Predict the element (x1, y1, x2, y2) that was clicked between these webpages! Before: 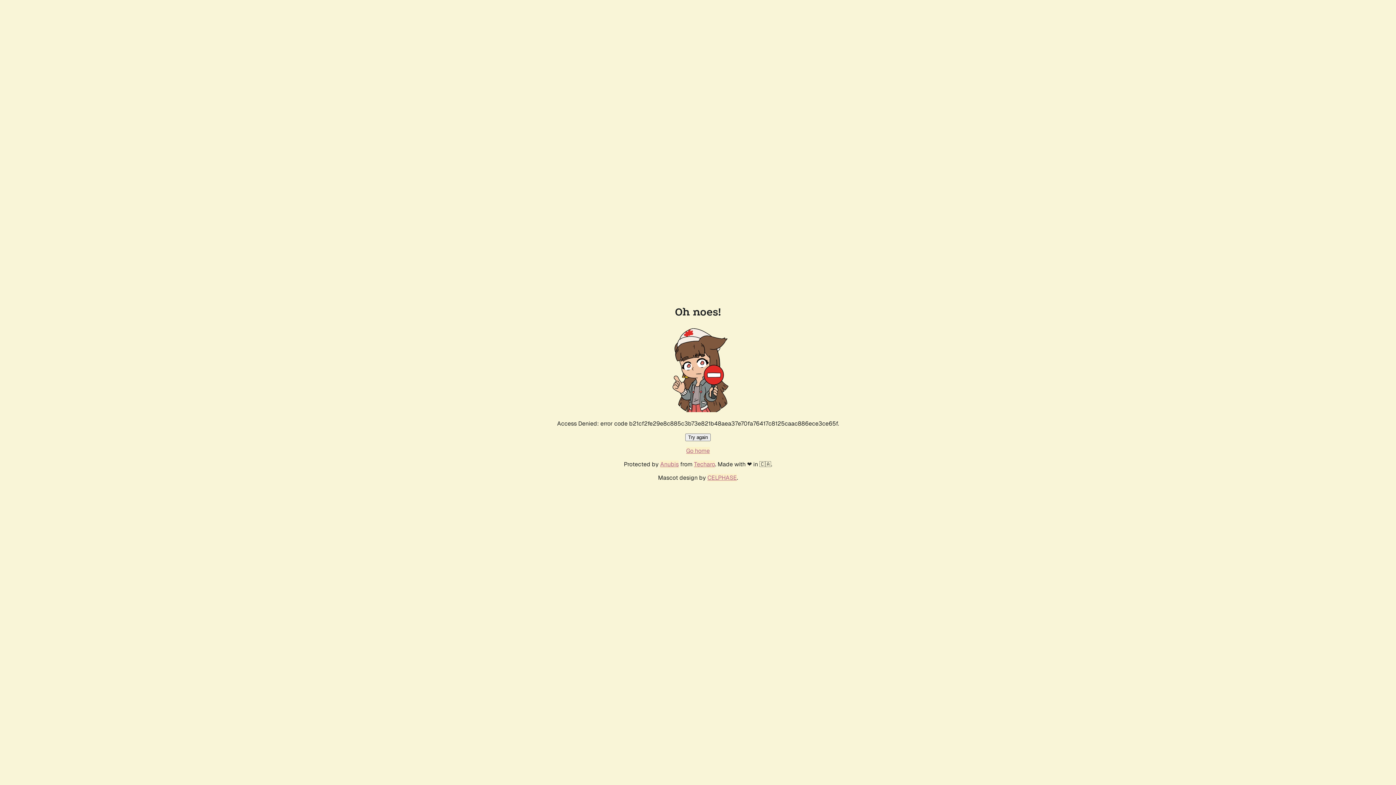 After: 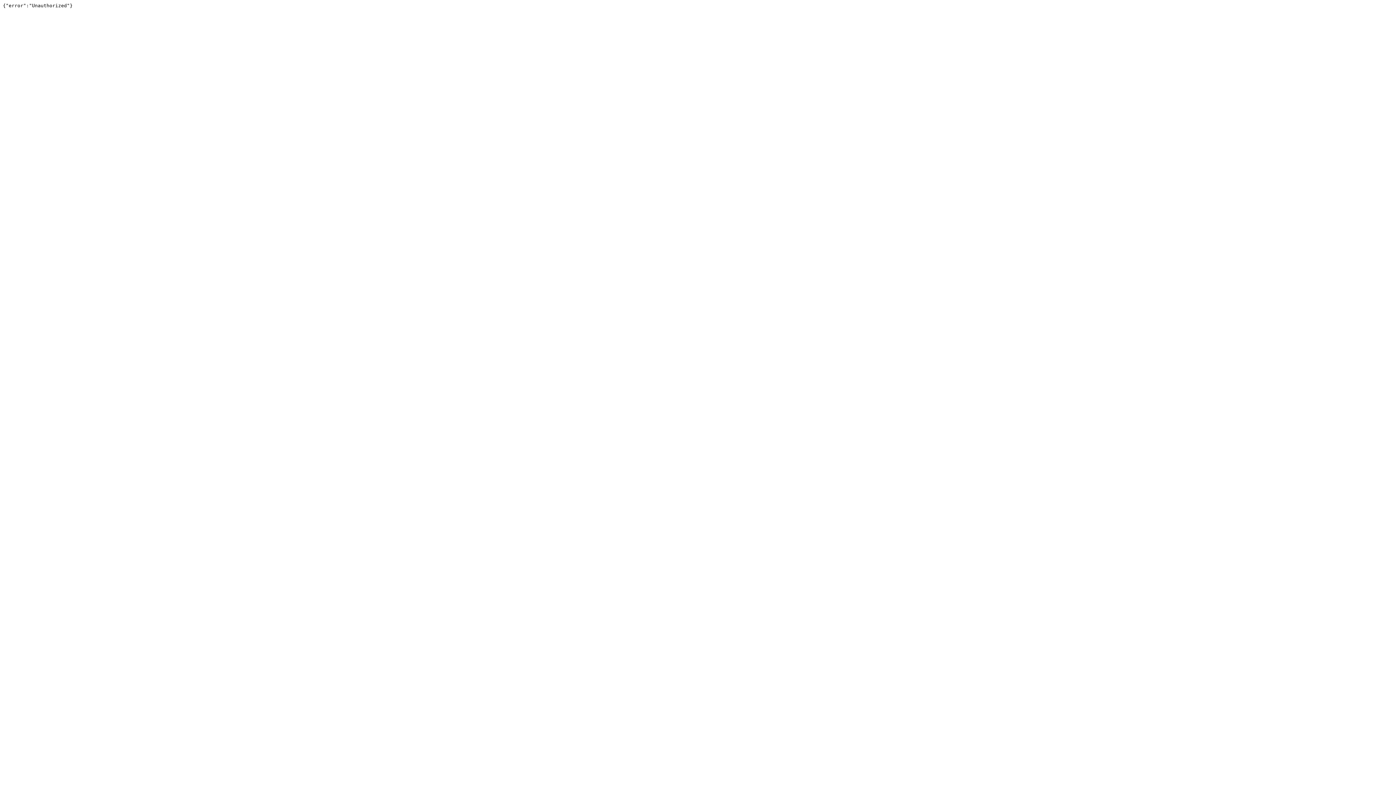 Action: label: Techaro bbox: (694, 460, 715, 468)